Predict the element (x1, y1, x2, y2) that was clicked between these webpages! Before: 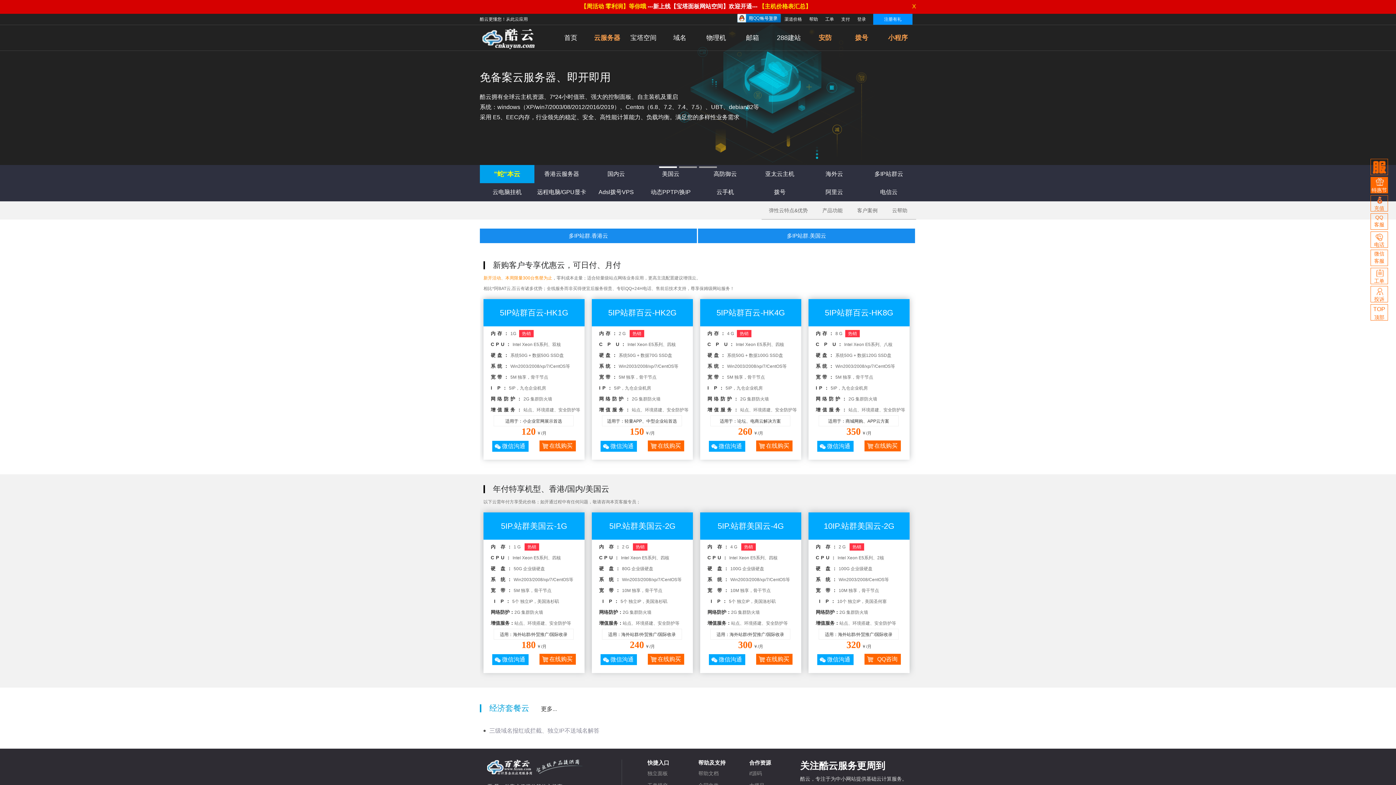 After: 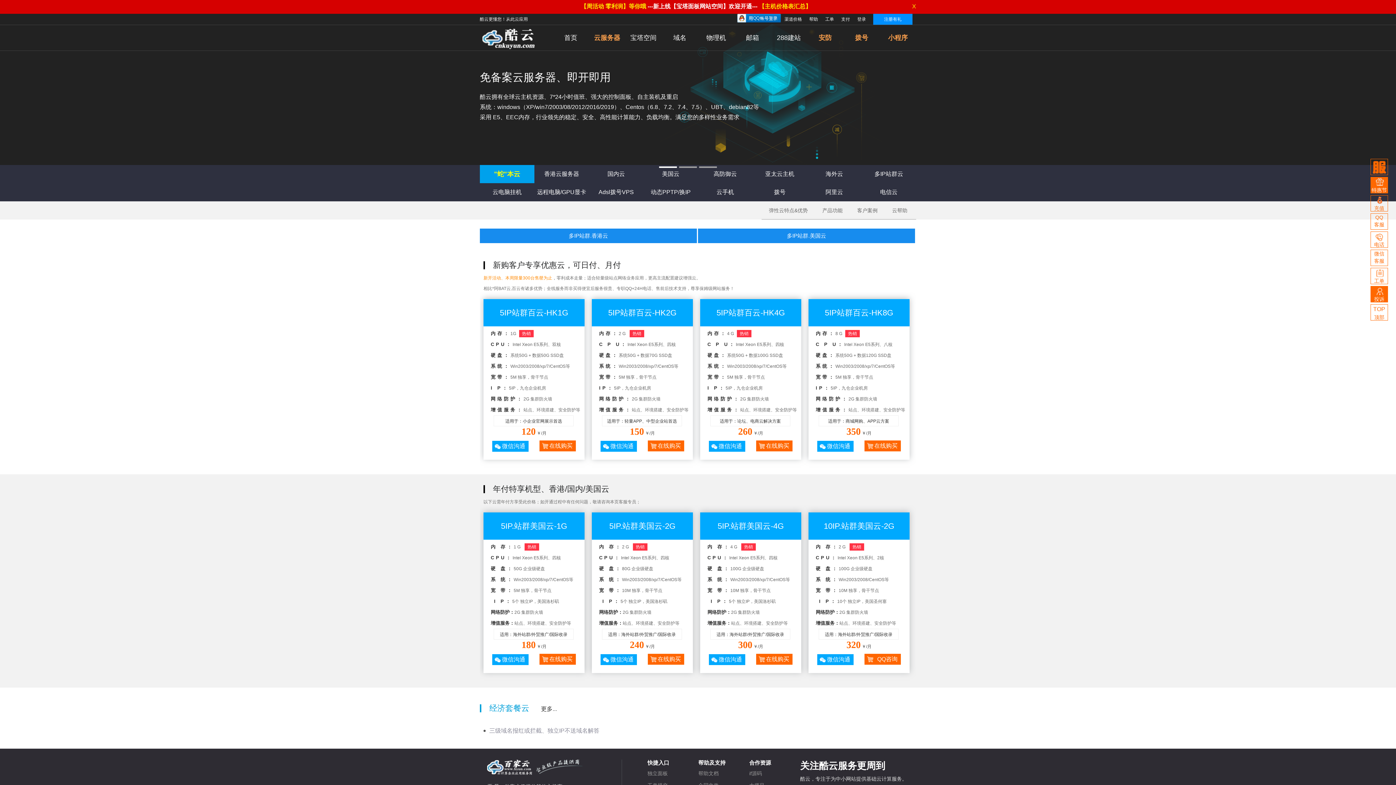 Action: label: 投诉 bbox: (1370, 286, 1388, 302)